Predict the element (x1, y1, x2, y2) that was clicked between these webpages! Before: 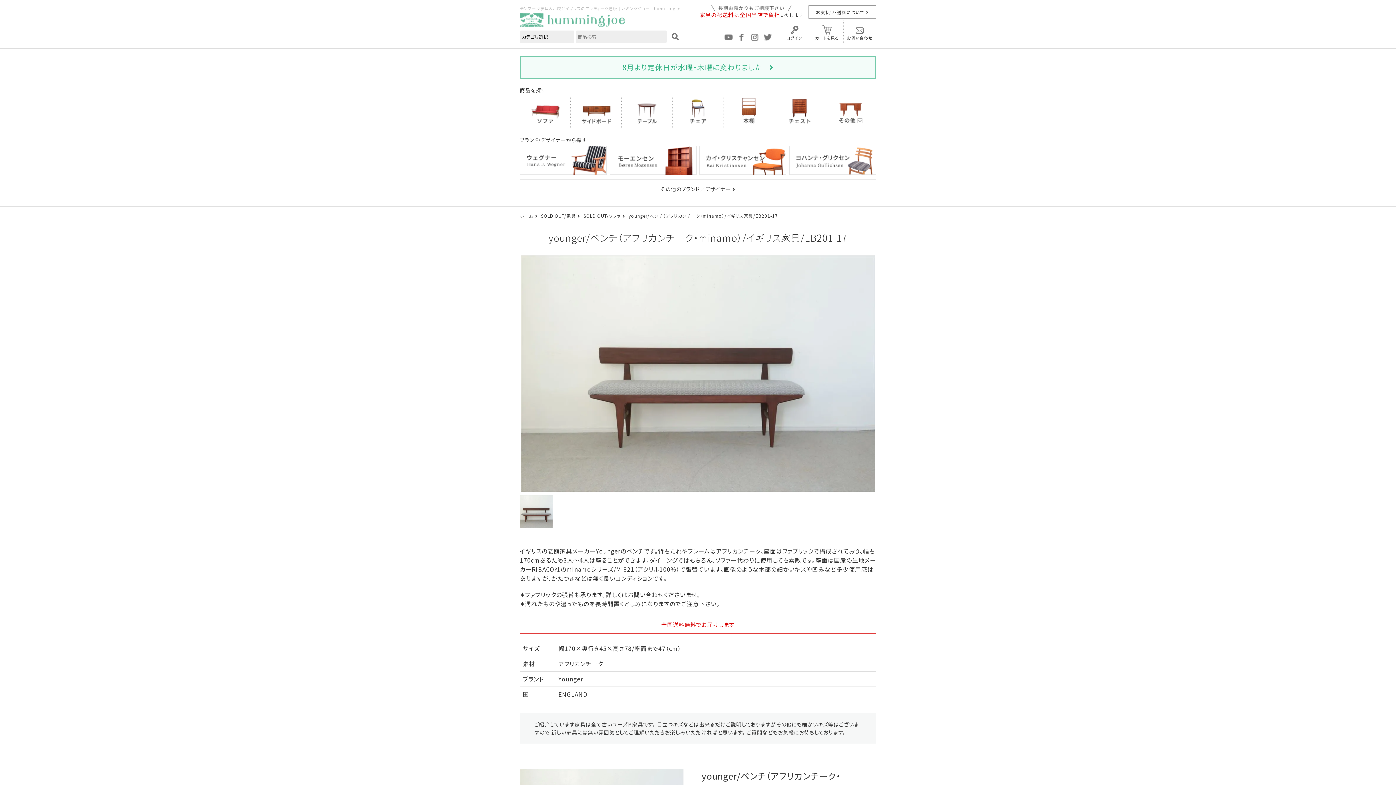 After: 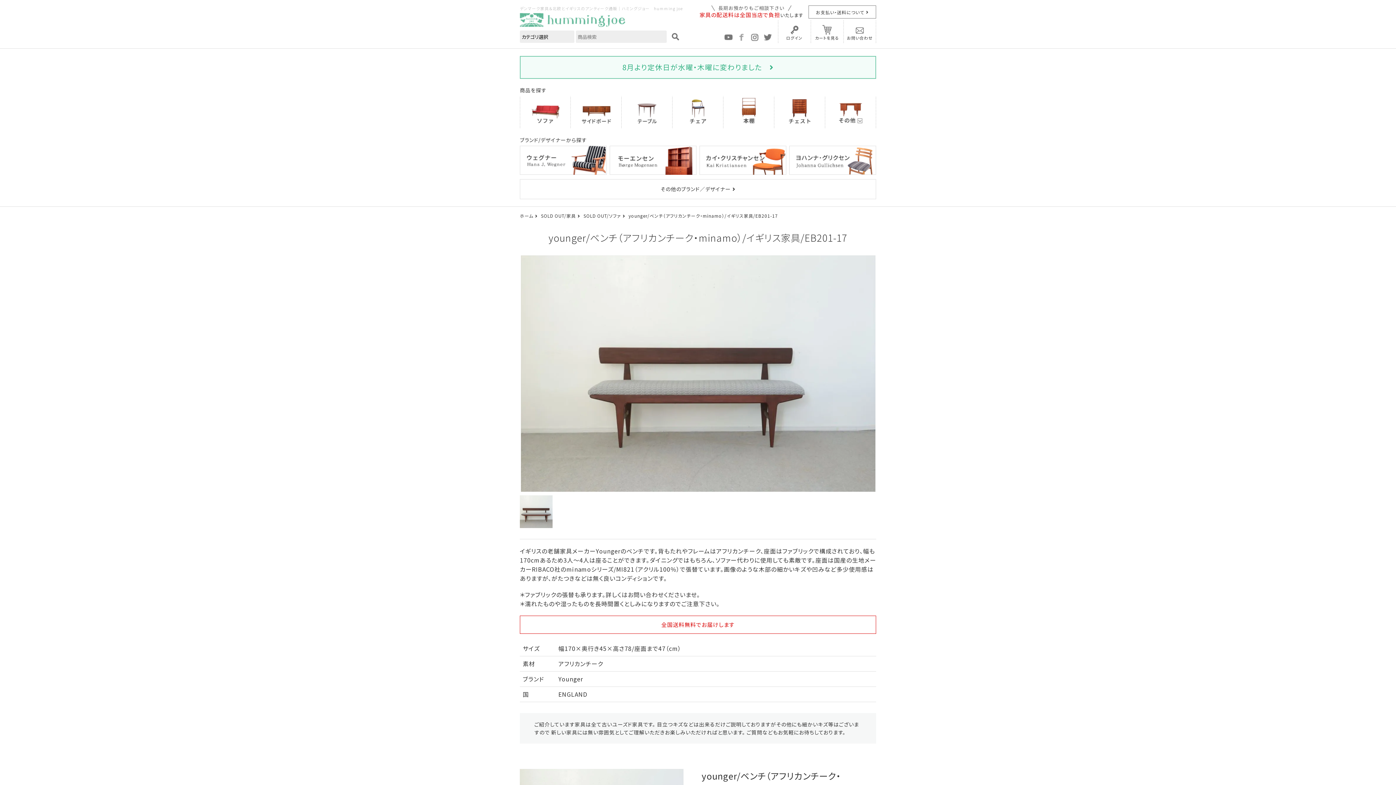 Action: bbox: (735, 31, 748, 42)